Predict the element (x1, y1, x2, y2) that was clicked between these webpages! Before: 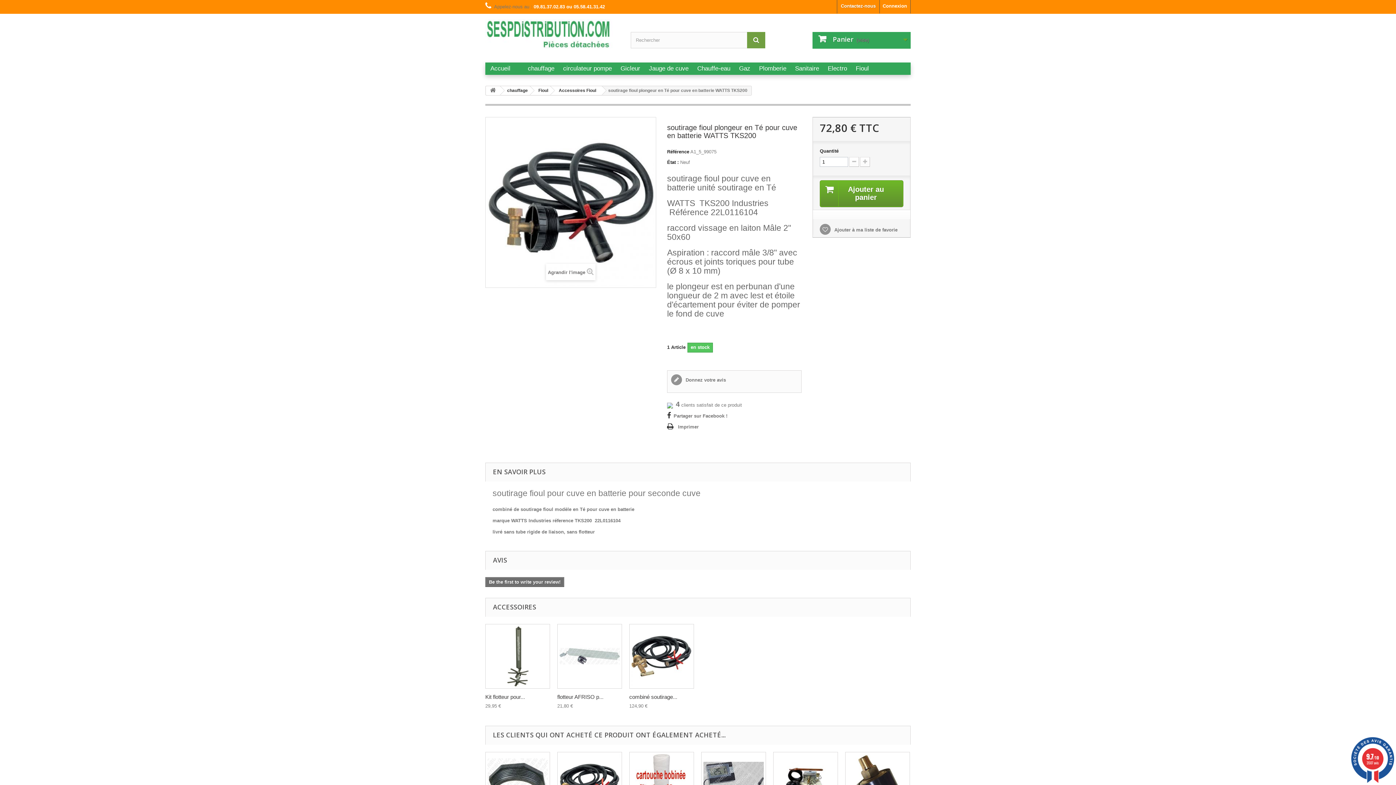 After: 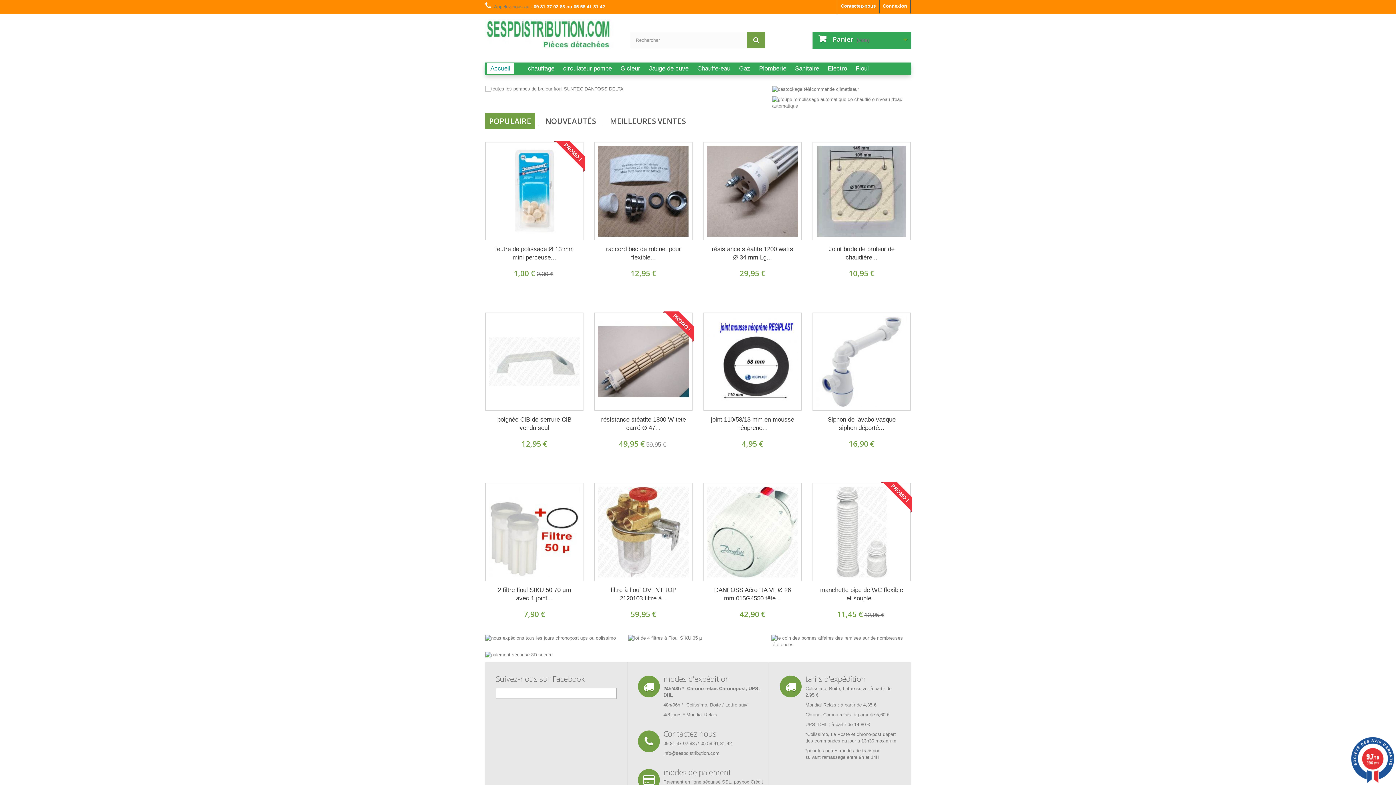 Action: bbox: (486, 86, 500, 95)